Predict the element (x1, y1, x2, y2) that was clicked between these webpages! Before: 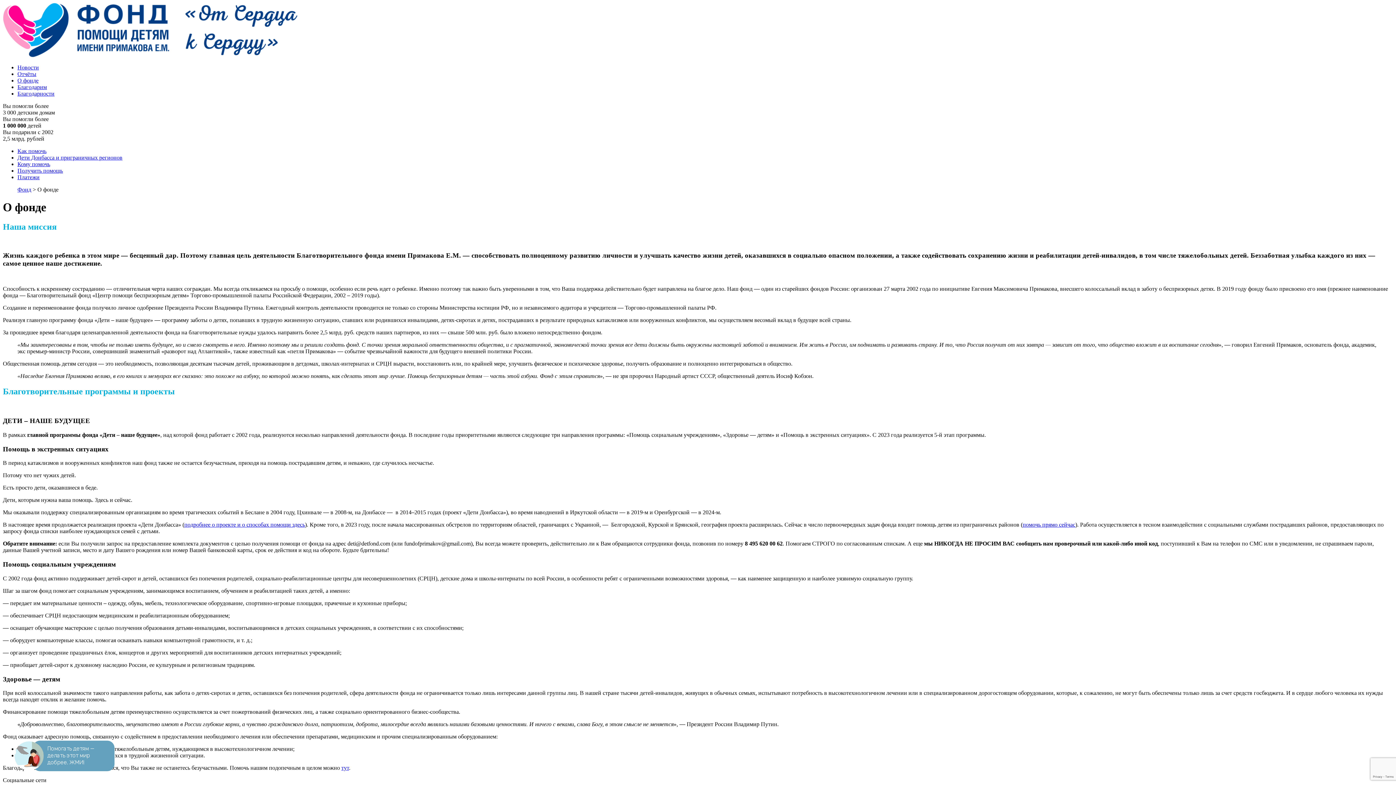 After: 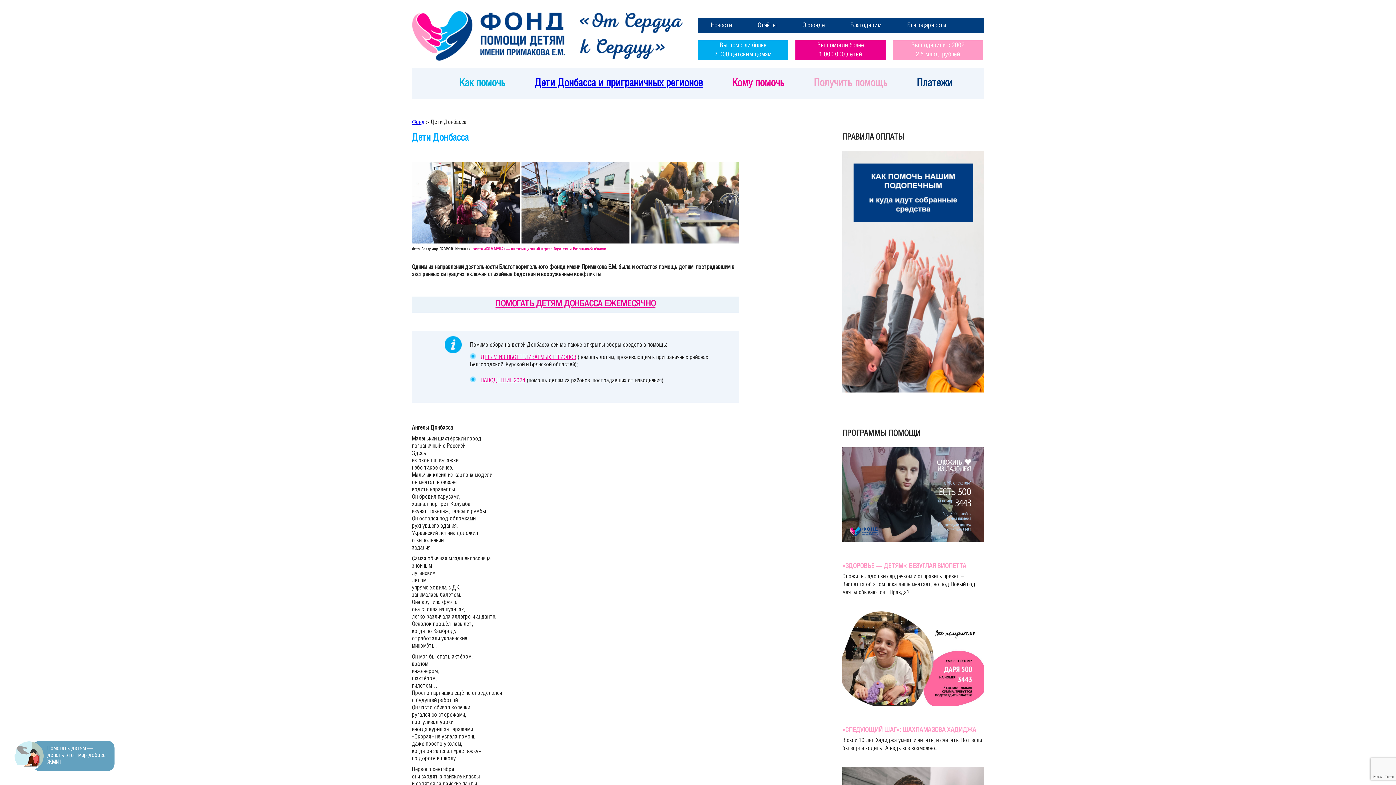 Action: label: подробнее о проекте и о способах помощи здесь bbox: (184, 521, 305, 528)